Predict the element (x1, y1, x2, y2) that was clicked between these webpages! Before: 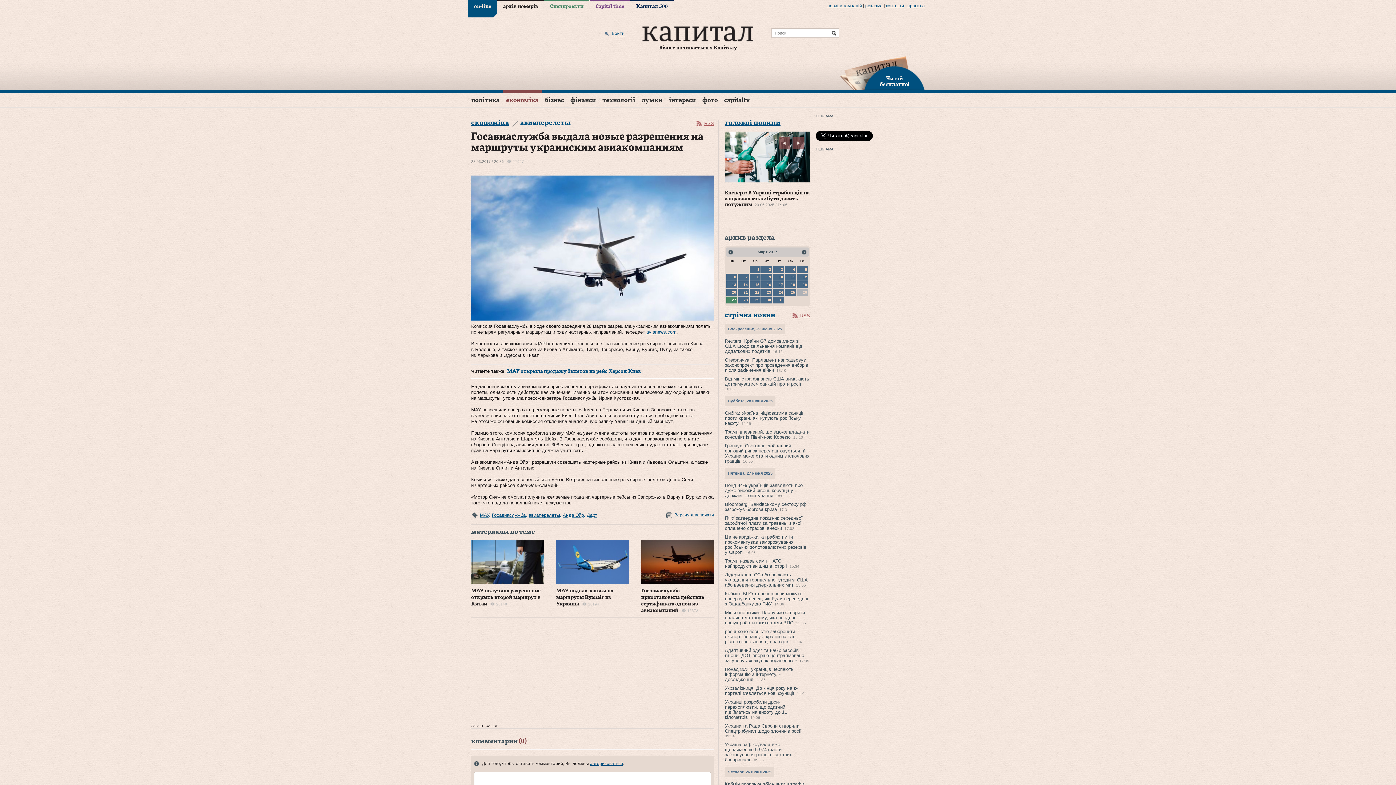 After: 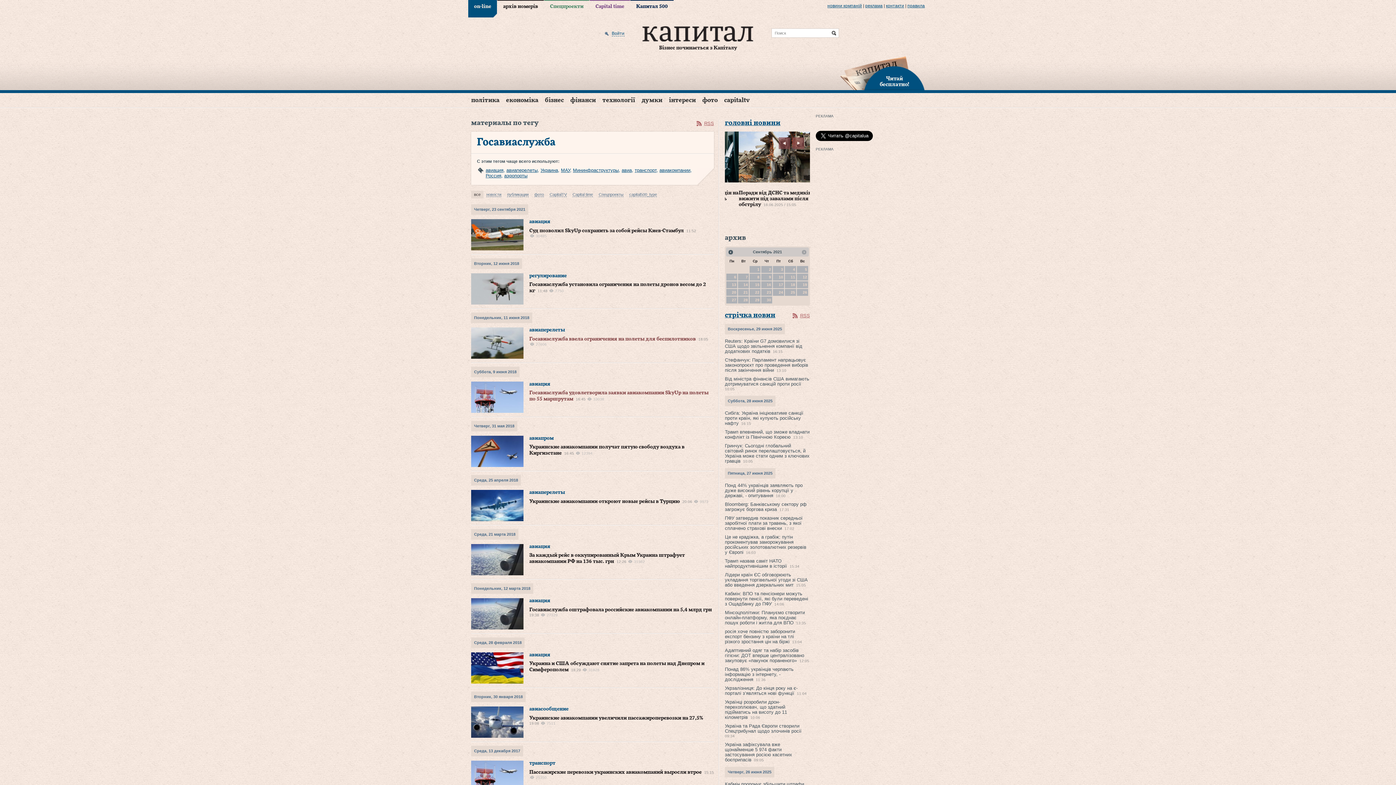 Action: label: Госавиаслужба bbox: (492, 512, 525, 518)